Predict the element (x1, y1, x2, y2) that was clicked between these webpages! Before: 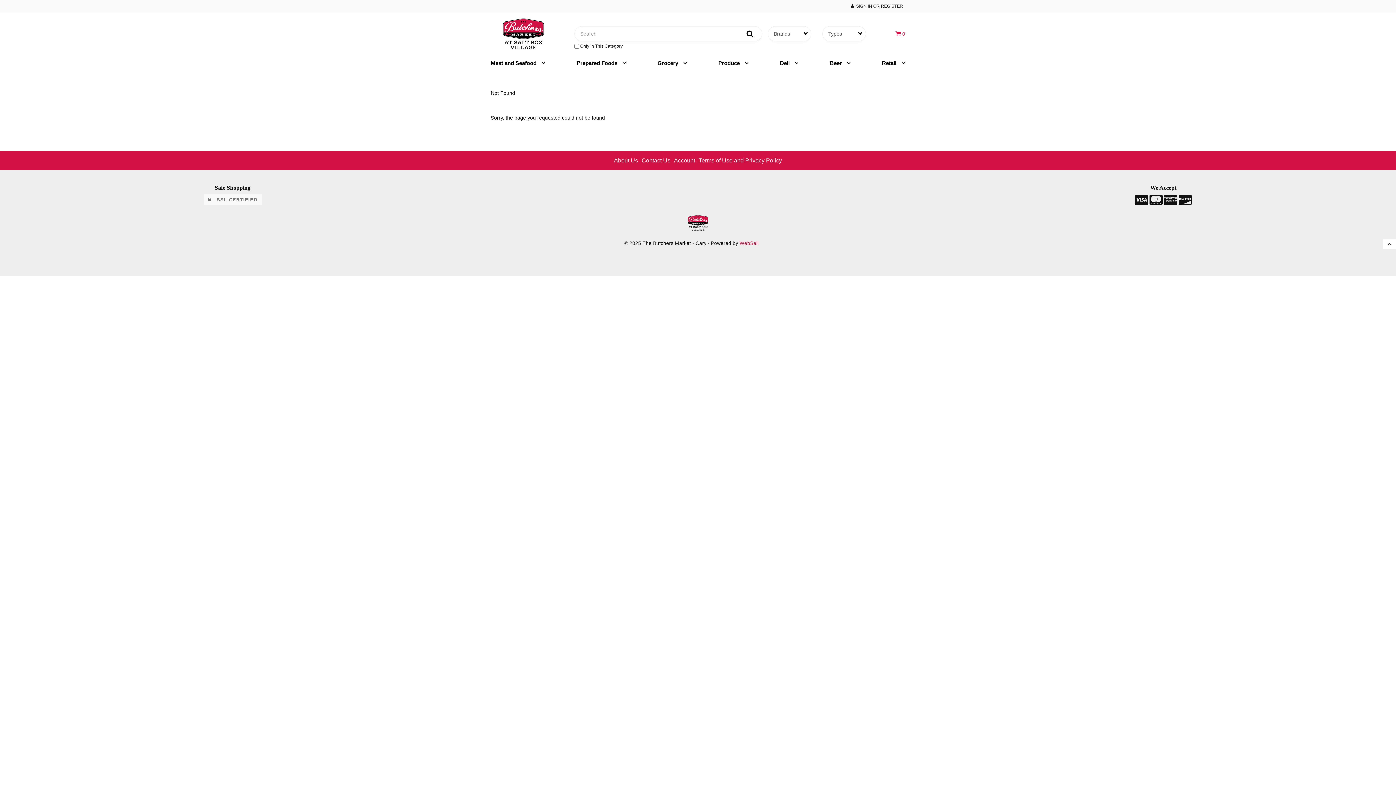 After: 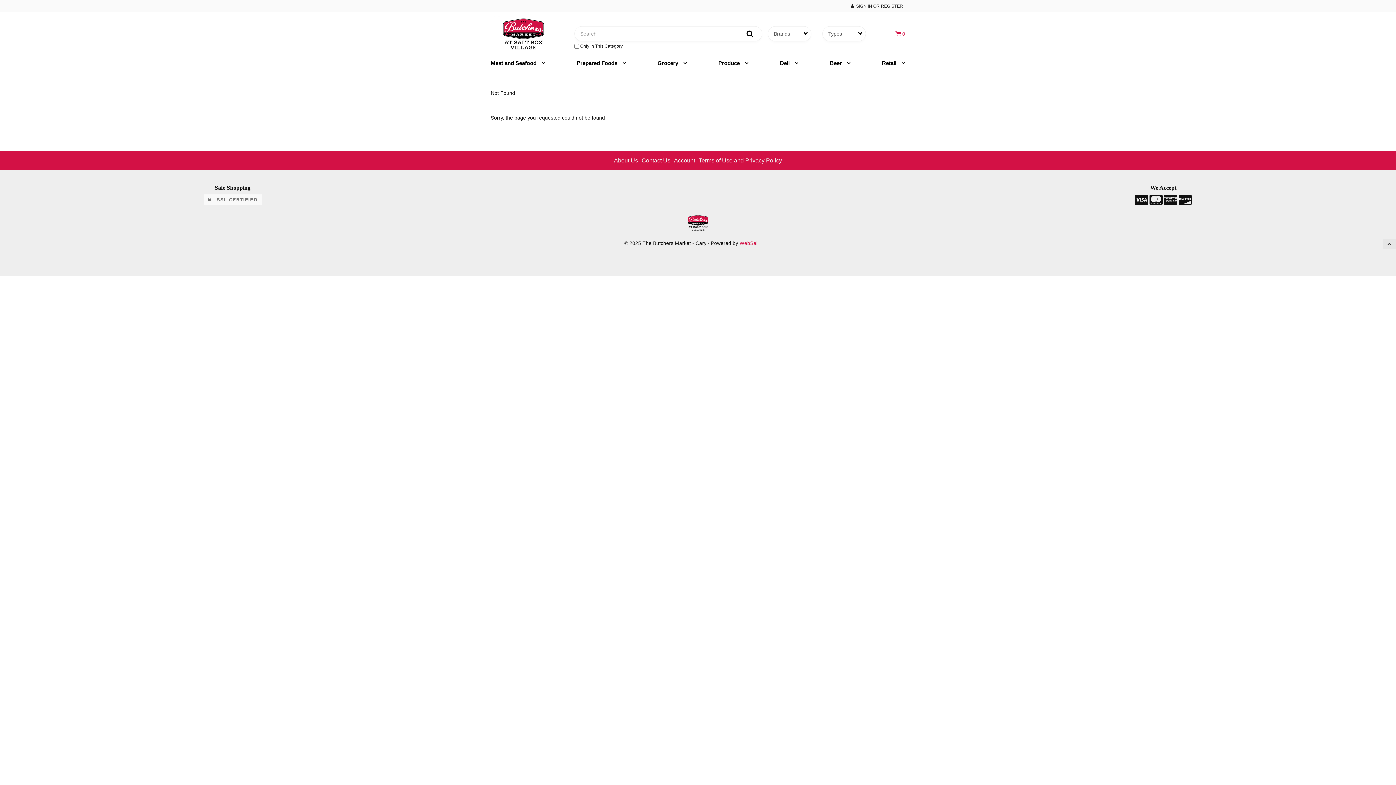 Action: label: Back to top button bbox: (1383, 239, 1396, 249)